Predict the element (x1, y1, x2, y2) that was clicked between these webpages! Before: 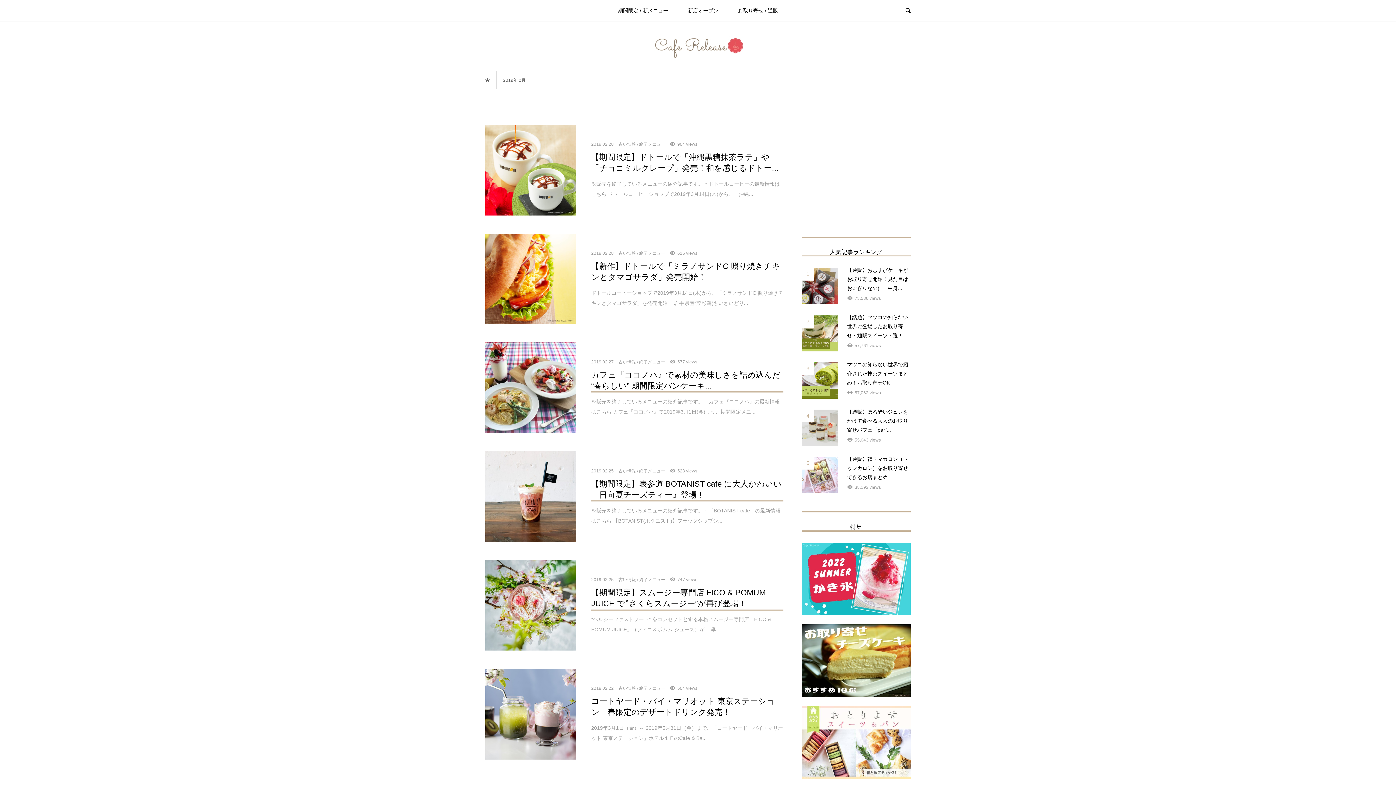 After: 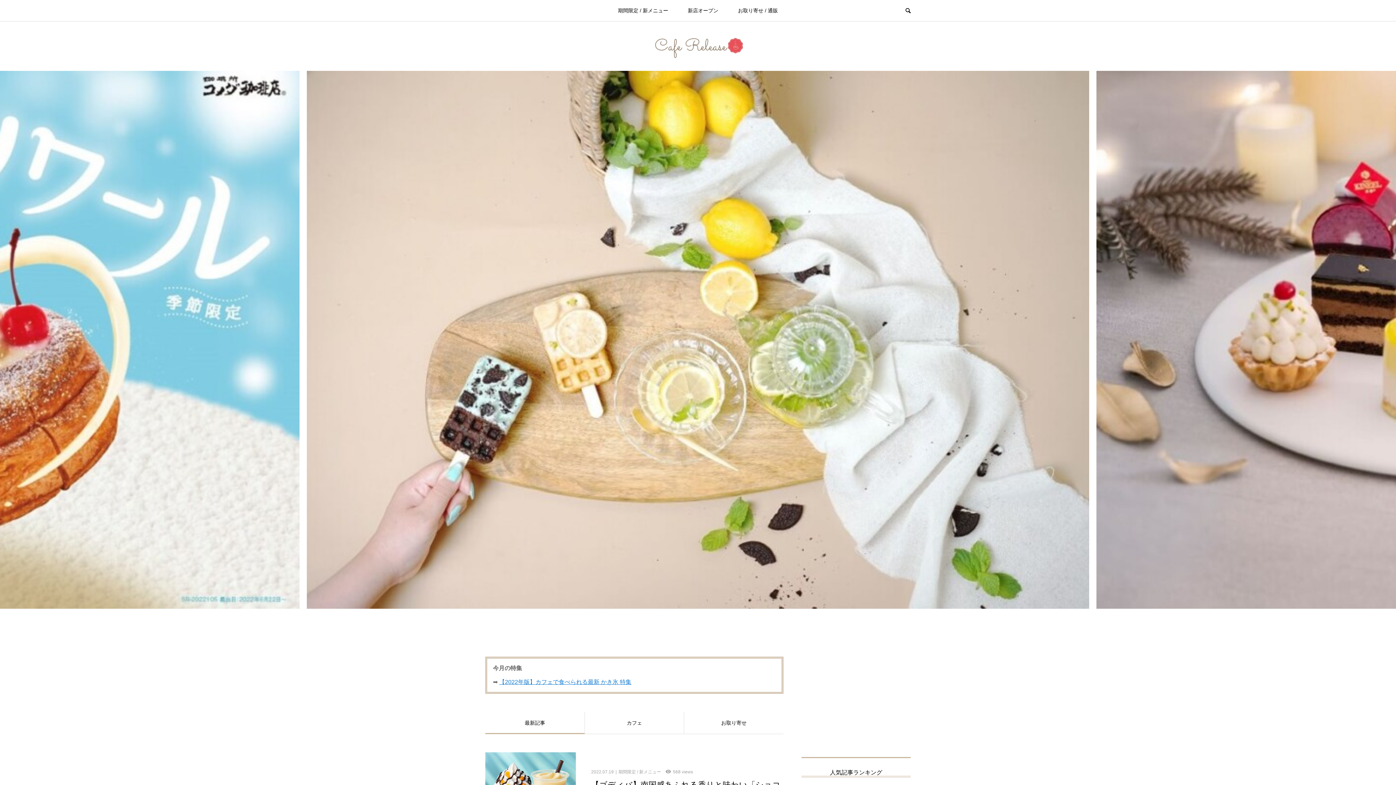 Action: bbox: (652, 43, 743, 49)